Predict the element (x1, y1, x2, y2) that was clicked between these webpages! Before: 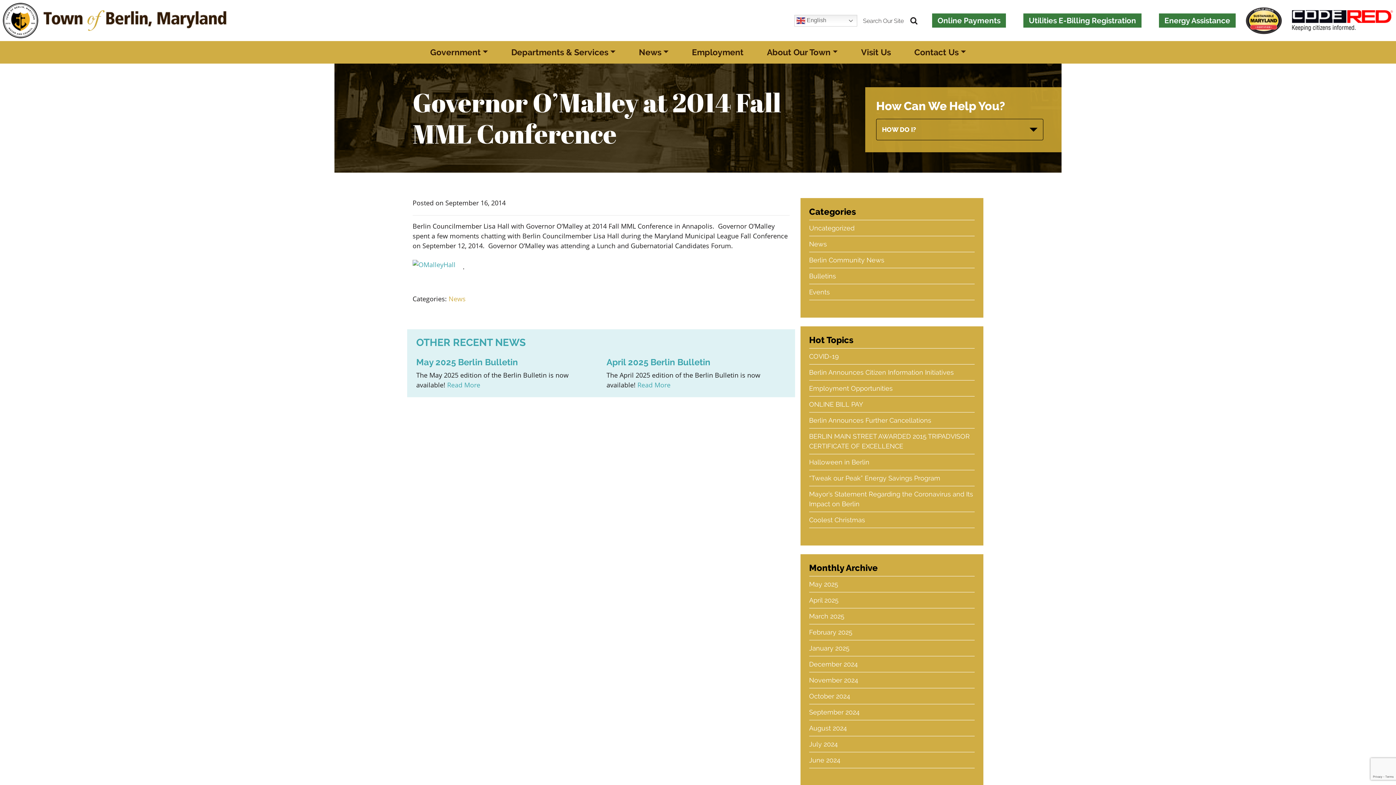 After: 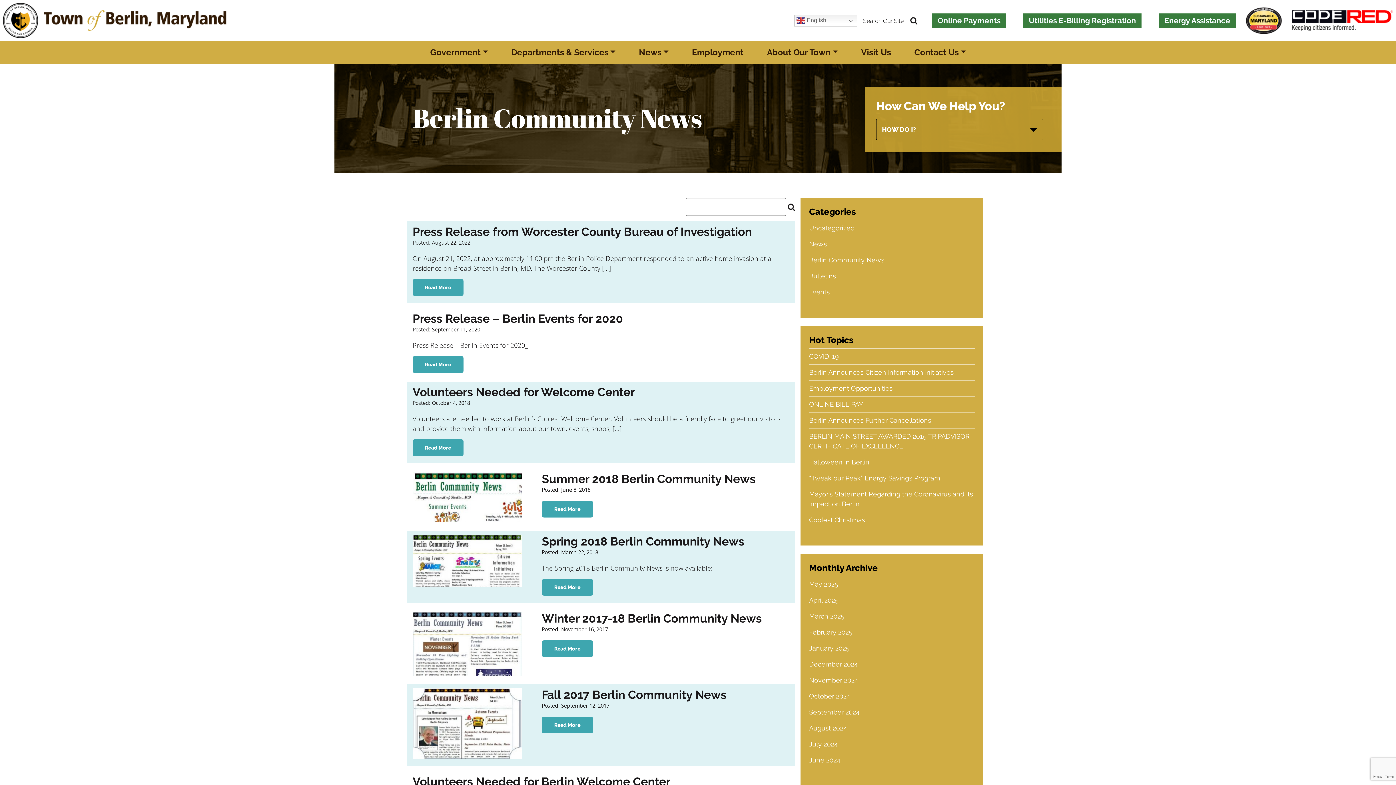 Action: label: Berlin Community News bbox: (809, 252, 974, 268)